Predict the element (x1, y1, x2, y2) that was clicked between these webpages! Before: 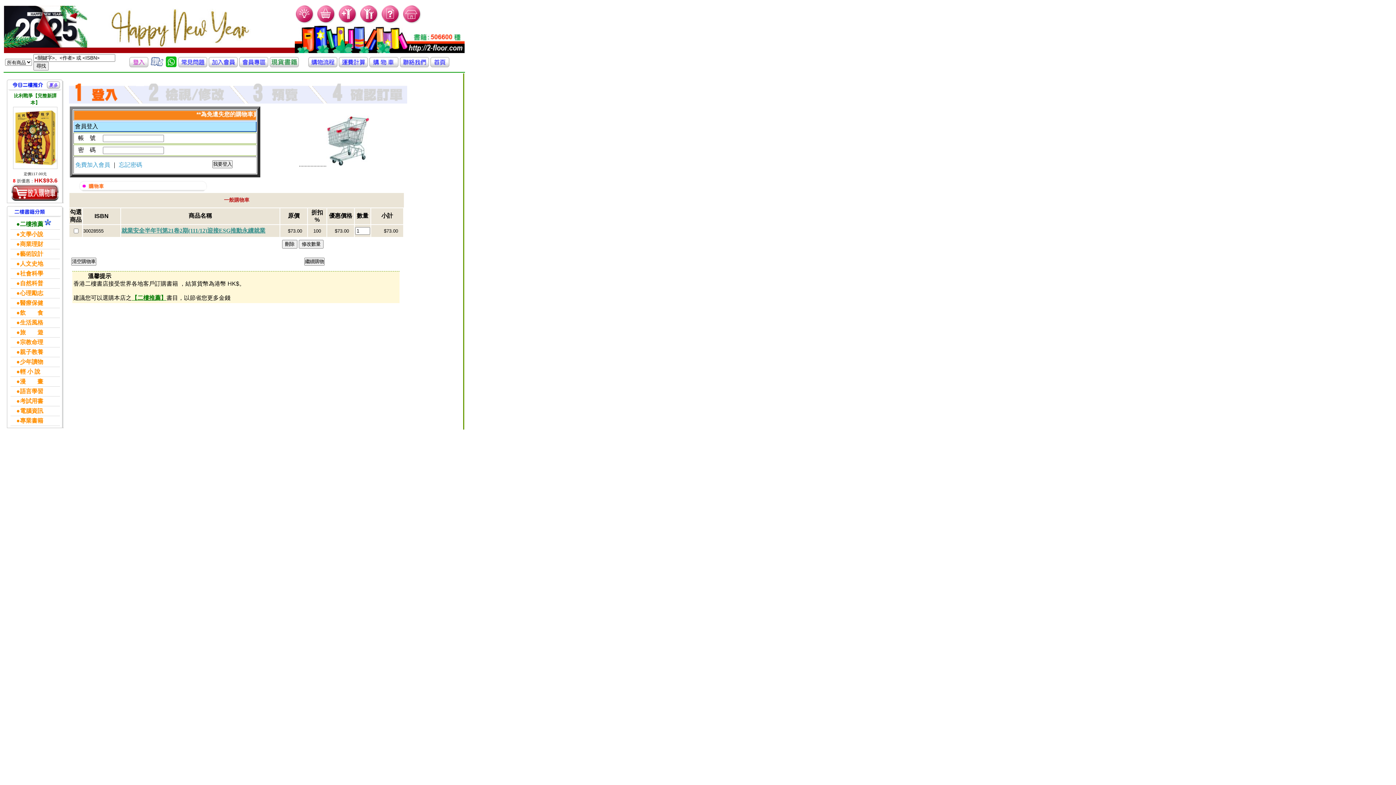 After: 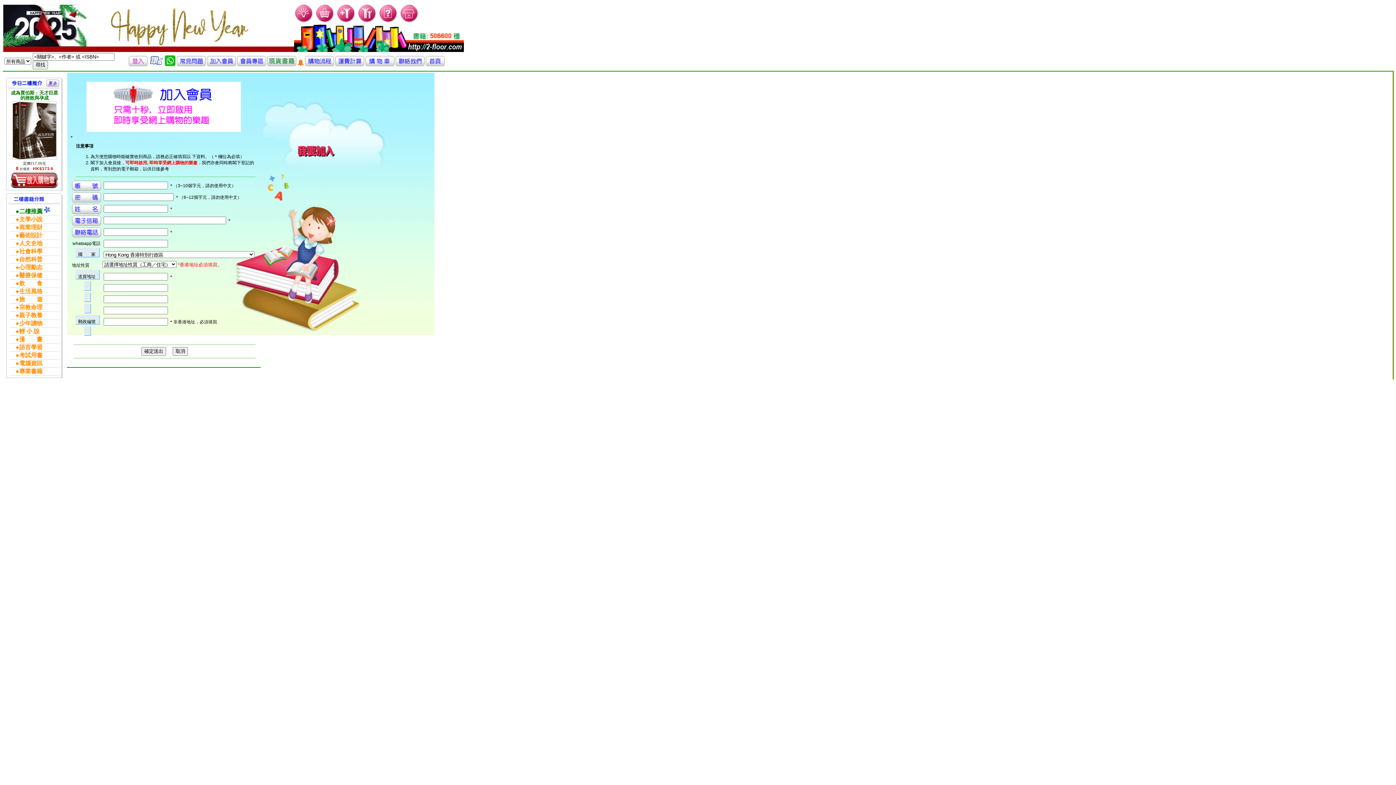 Action: bbox: (75, 161, 111, 168) label: 免費加入會員 